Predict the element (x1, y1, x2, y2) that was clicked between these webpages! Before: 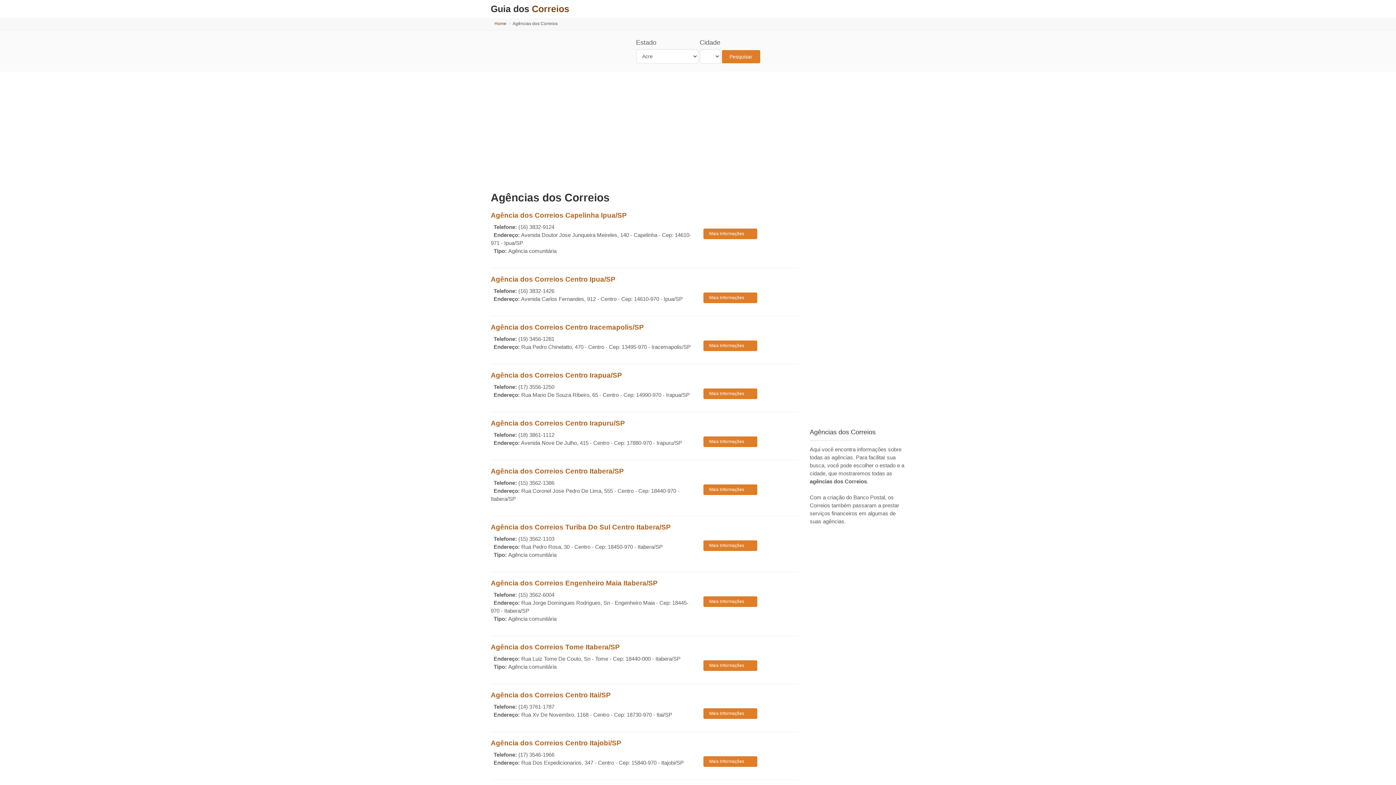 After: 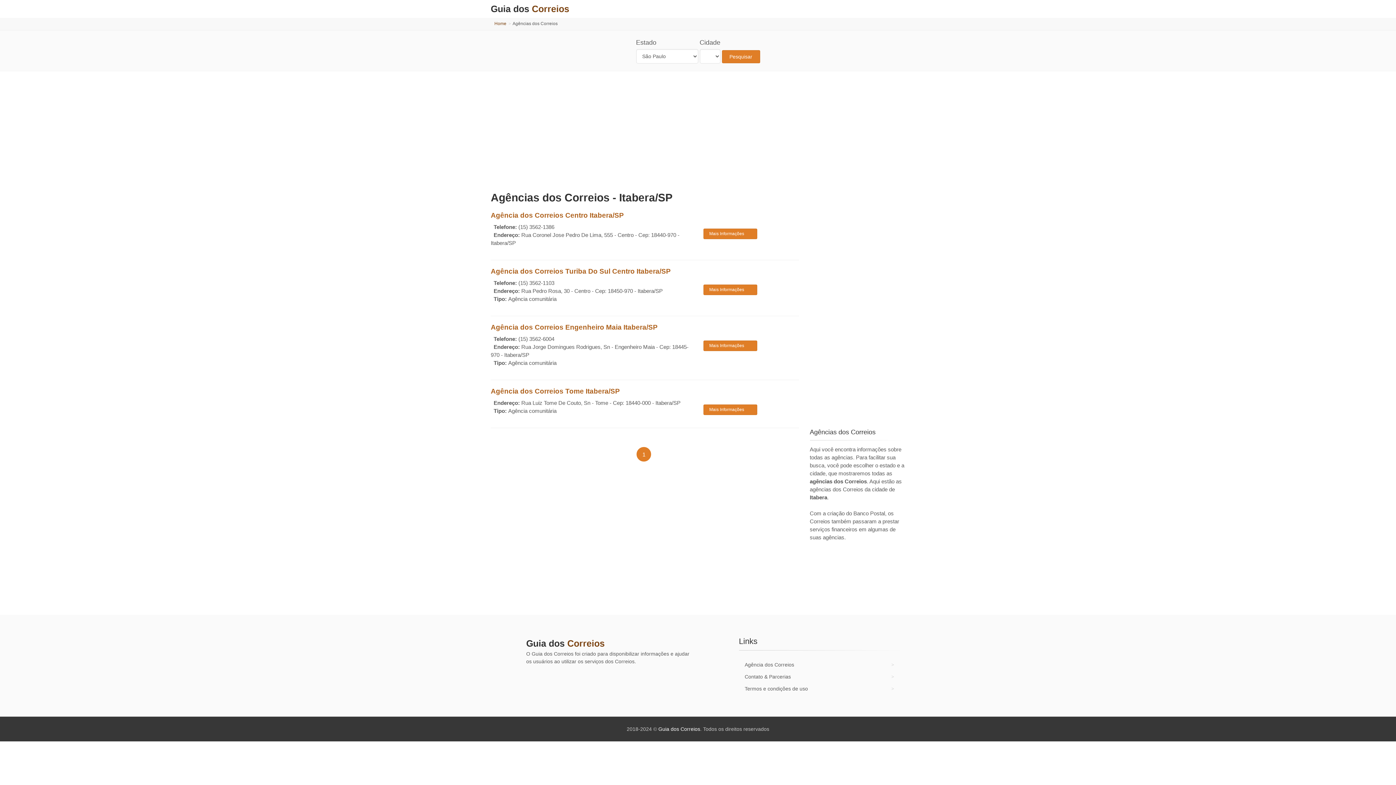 Action: label: Itabera bbox: (490, 496, 507, 502)